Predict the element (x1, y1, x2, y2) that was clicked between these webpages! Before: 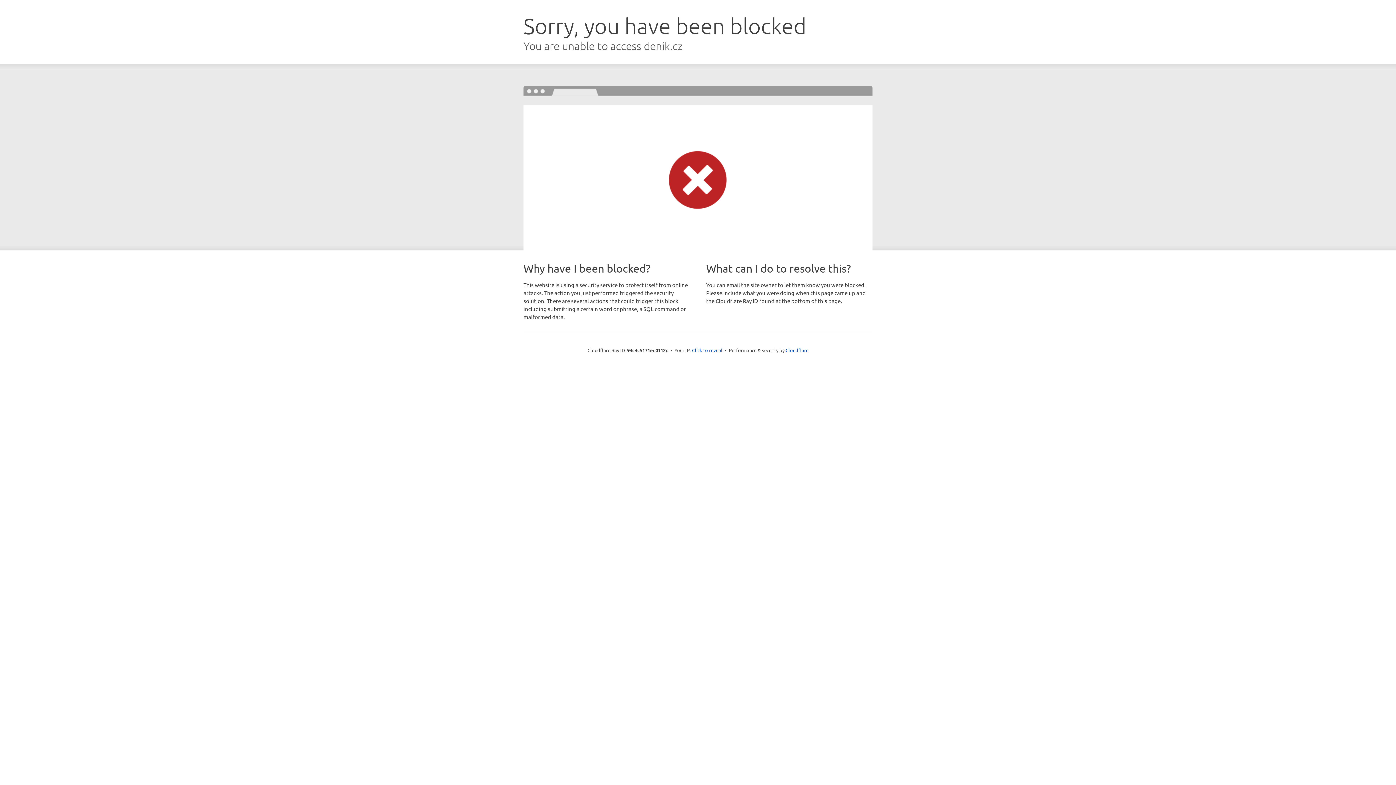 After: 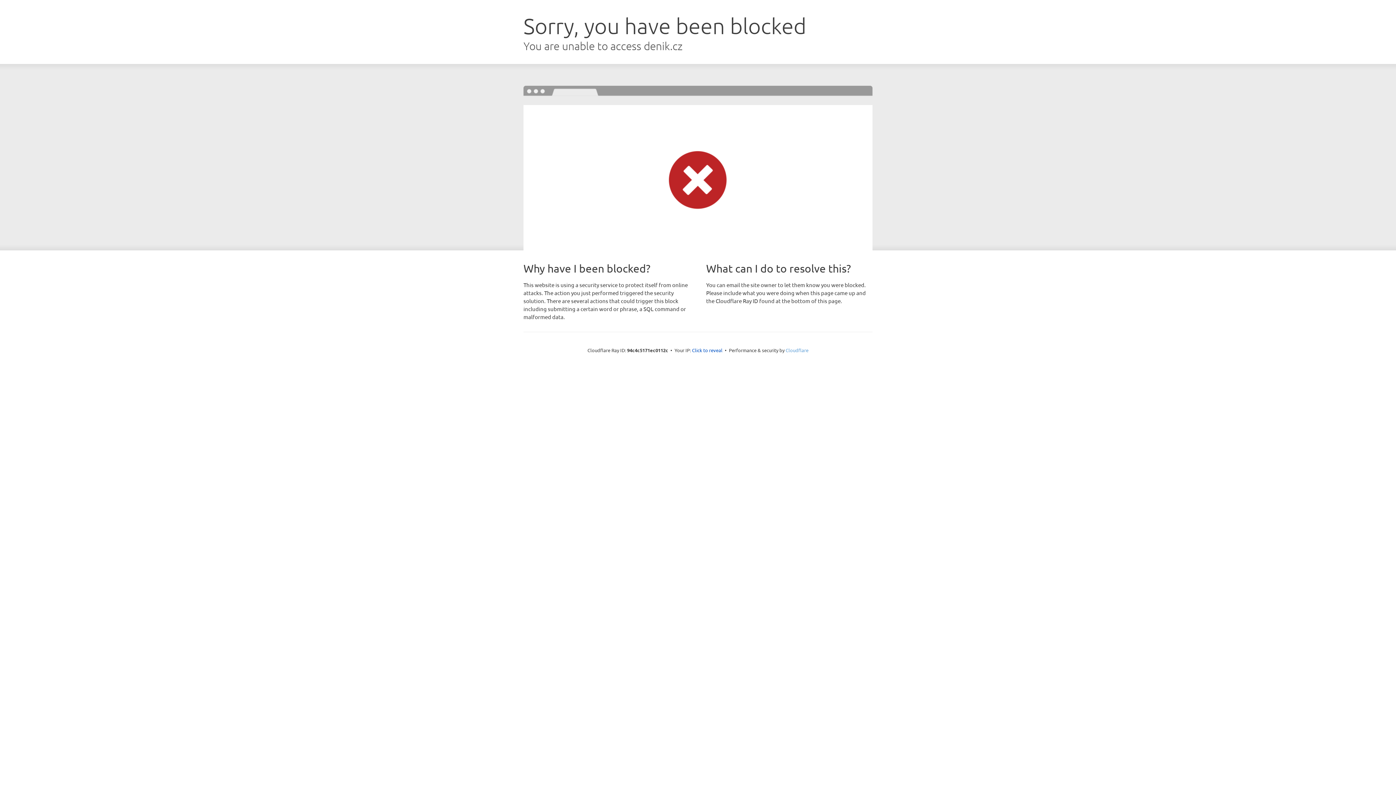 Action: label: Cloudflare bbox: (785, 347, 808, 353)